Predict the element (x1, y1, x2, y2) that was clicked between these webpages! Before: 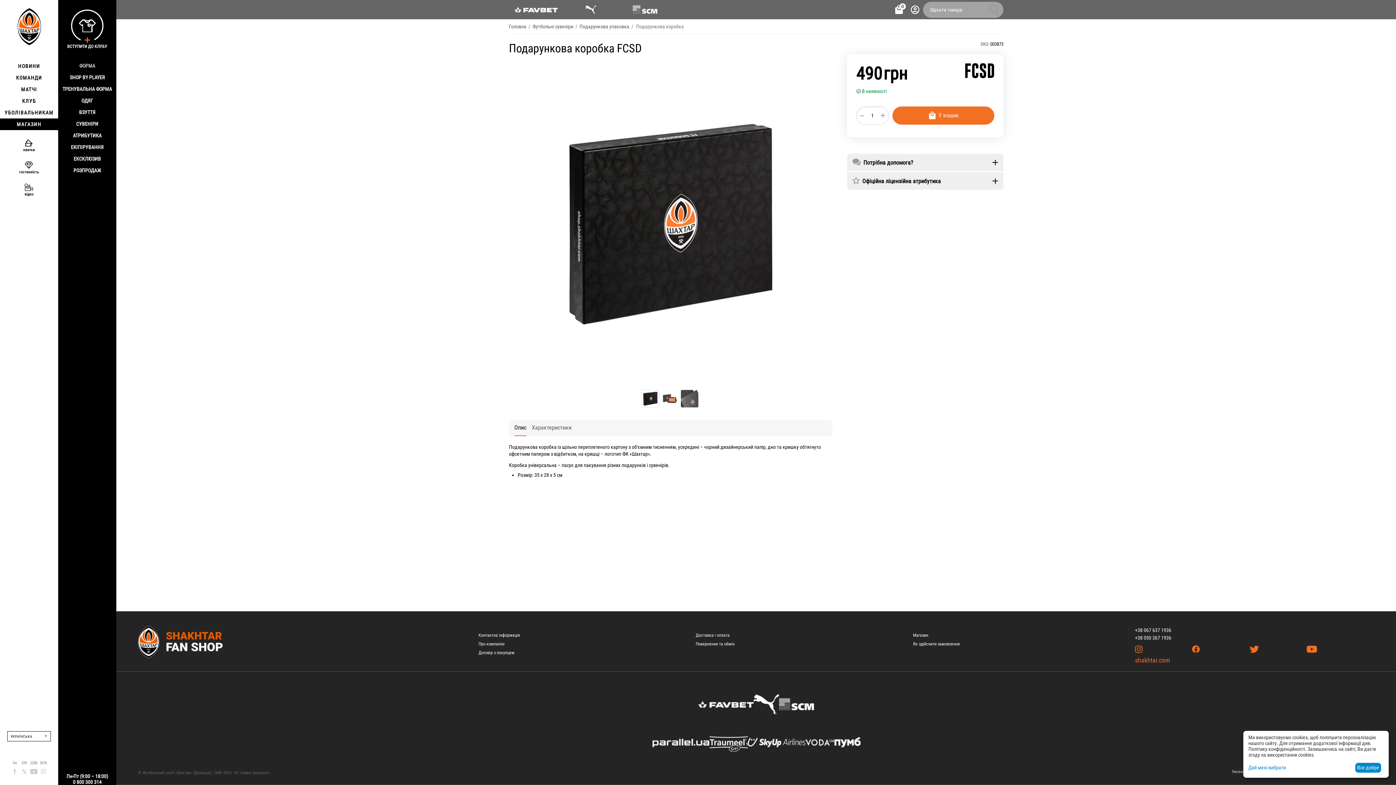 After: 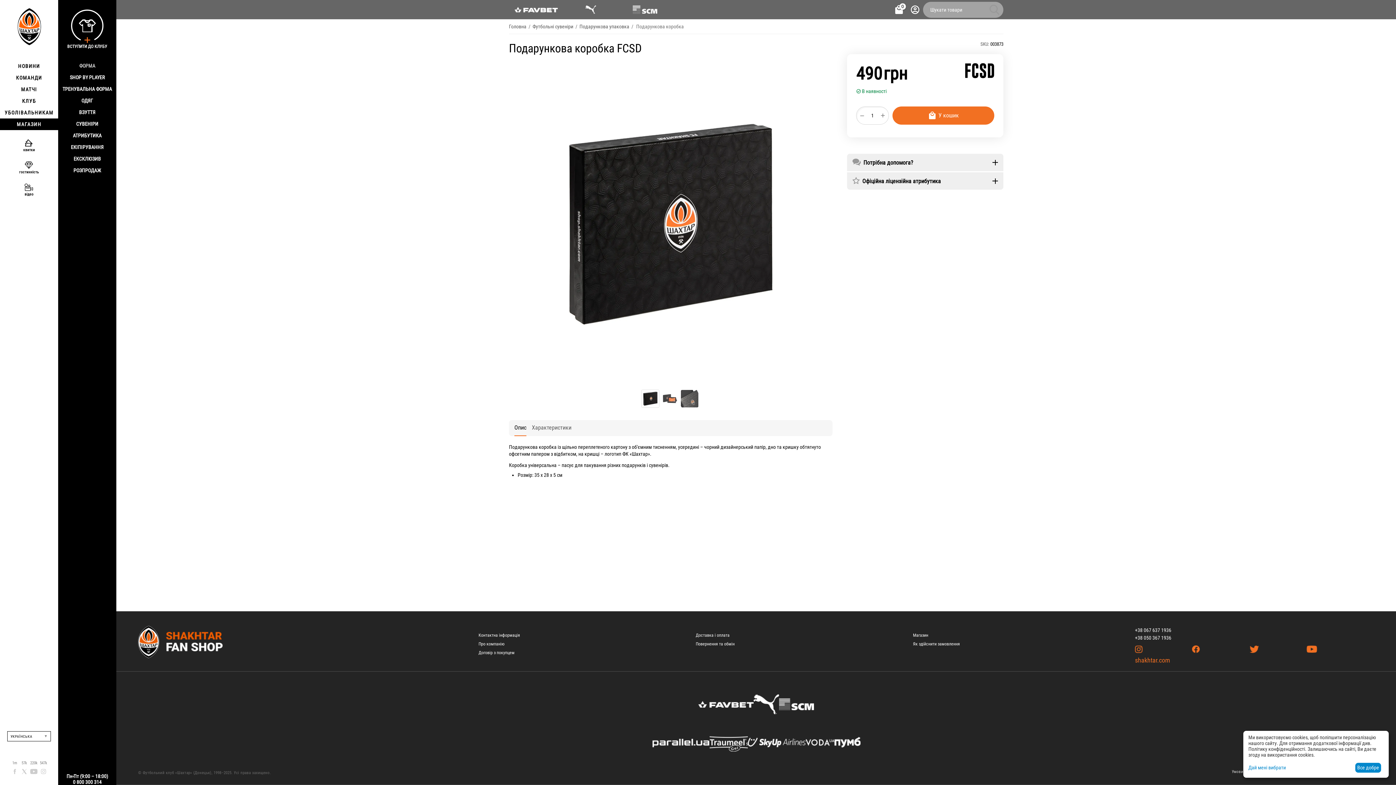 Action: bbox: (1192, 646, 1200, 652)